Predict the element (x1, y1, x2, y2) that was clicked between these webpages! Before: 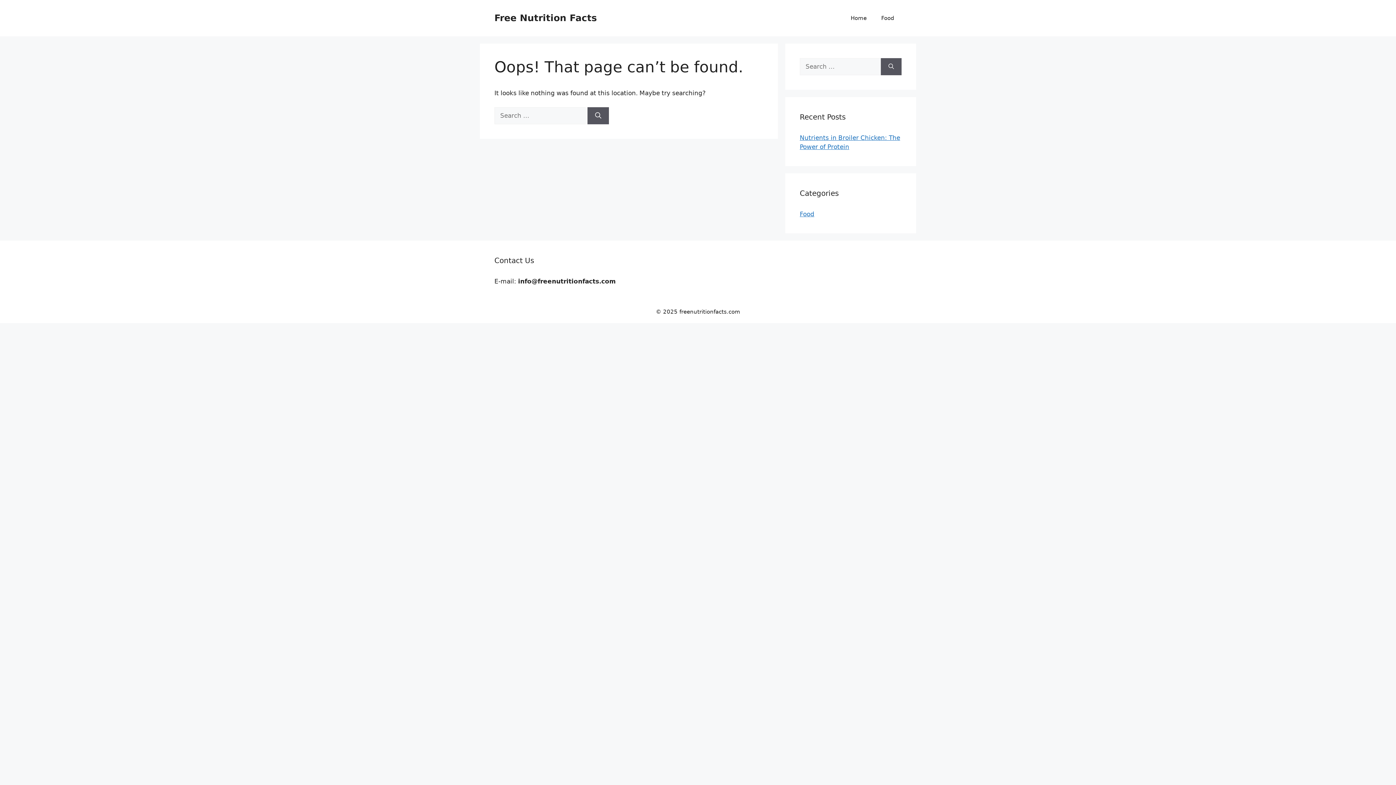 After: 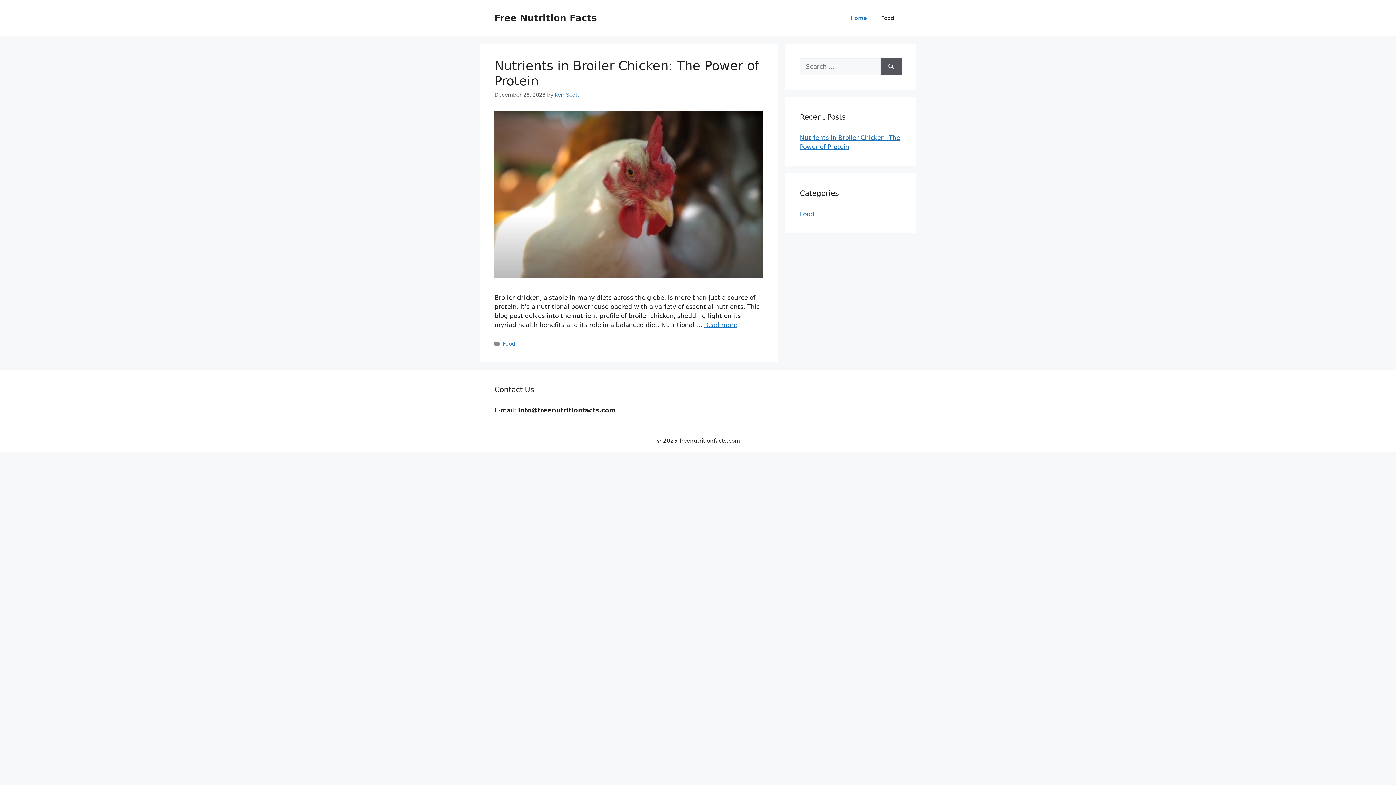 Action: bbox: (494, 12, 597, 23) label: Free Nutrition Facts